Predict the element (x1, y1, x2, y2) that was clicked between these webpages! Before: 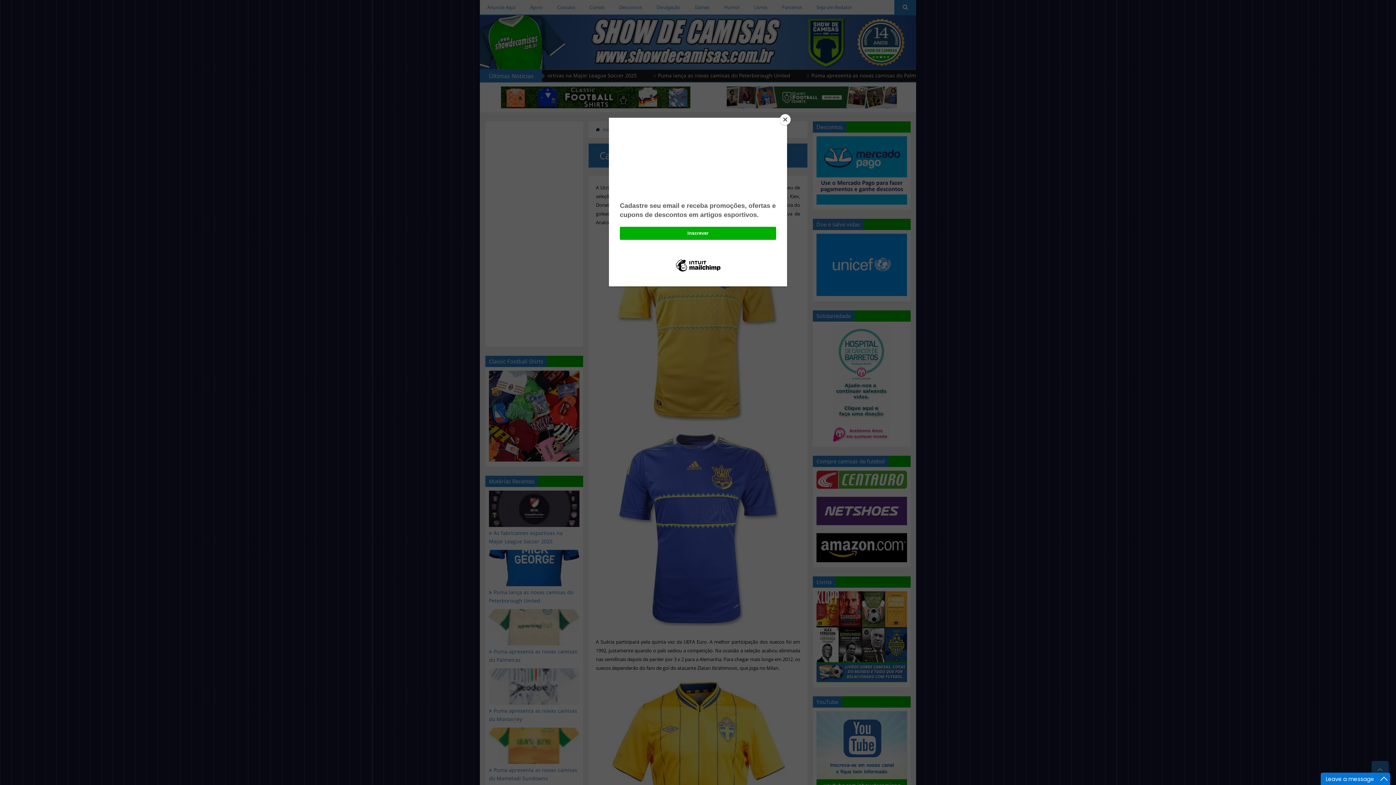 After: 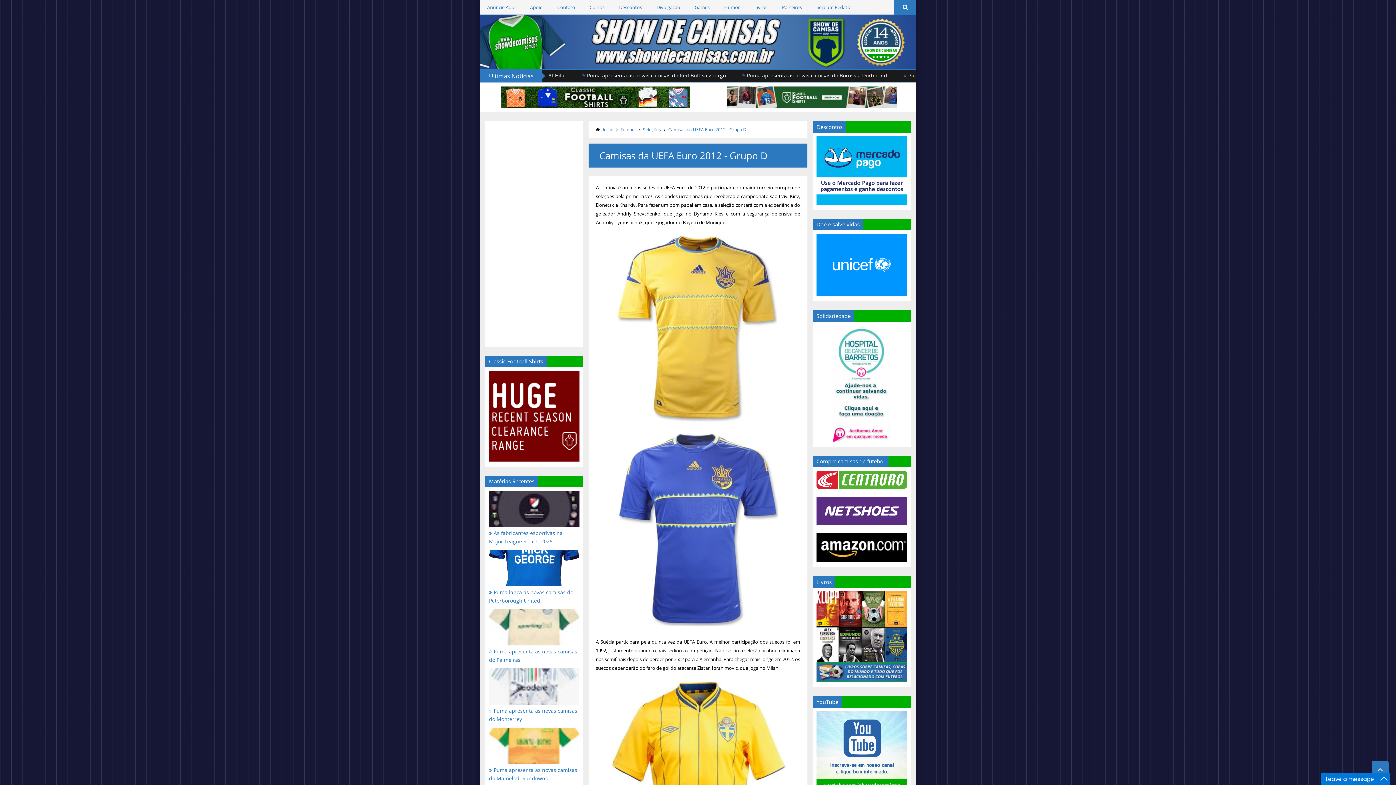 Action: bbox: (780, 114, 790, 125) label: Close